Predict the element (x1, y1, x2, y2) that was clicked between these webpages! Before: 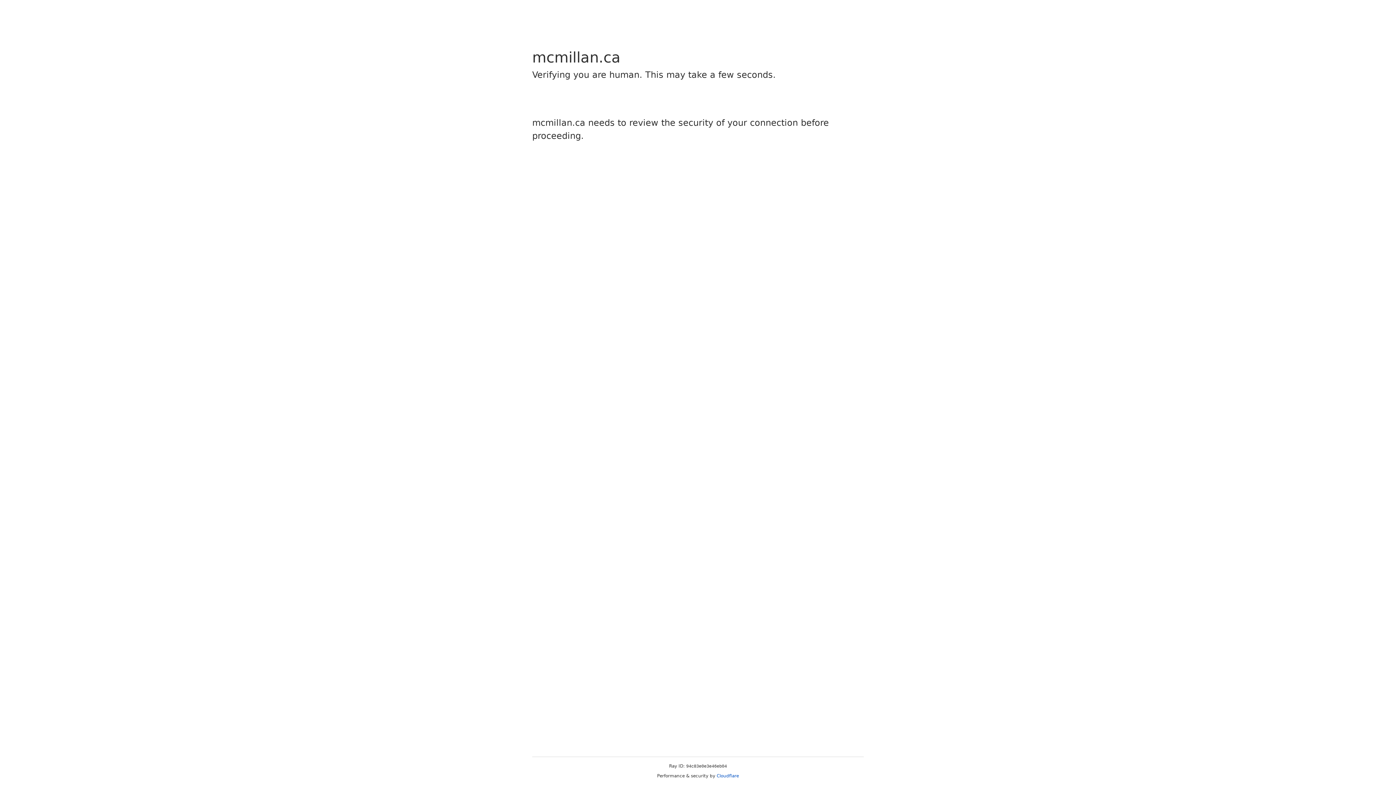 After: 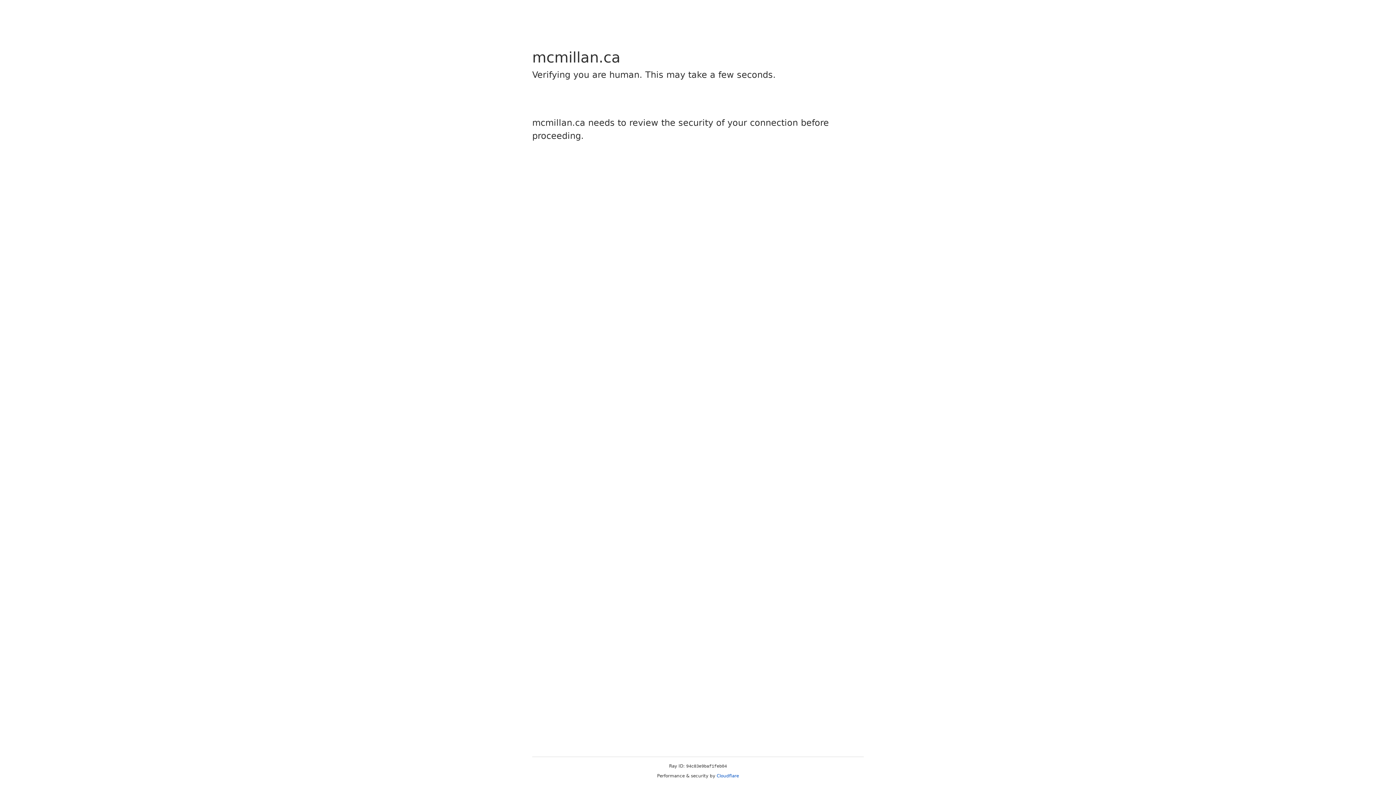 Action: bbox: (716, 773, 739, 778) label: Cloudflare